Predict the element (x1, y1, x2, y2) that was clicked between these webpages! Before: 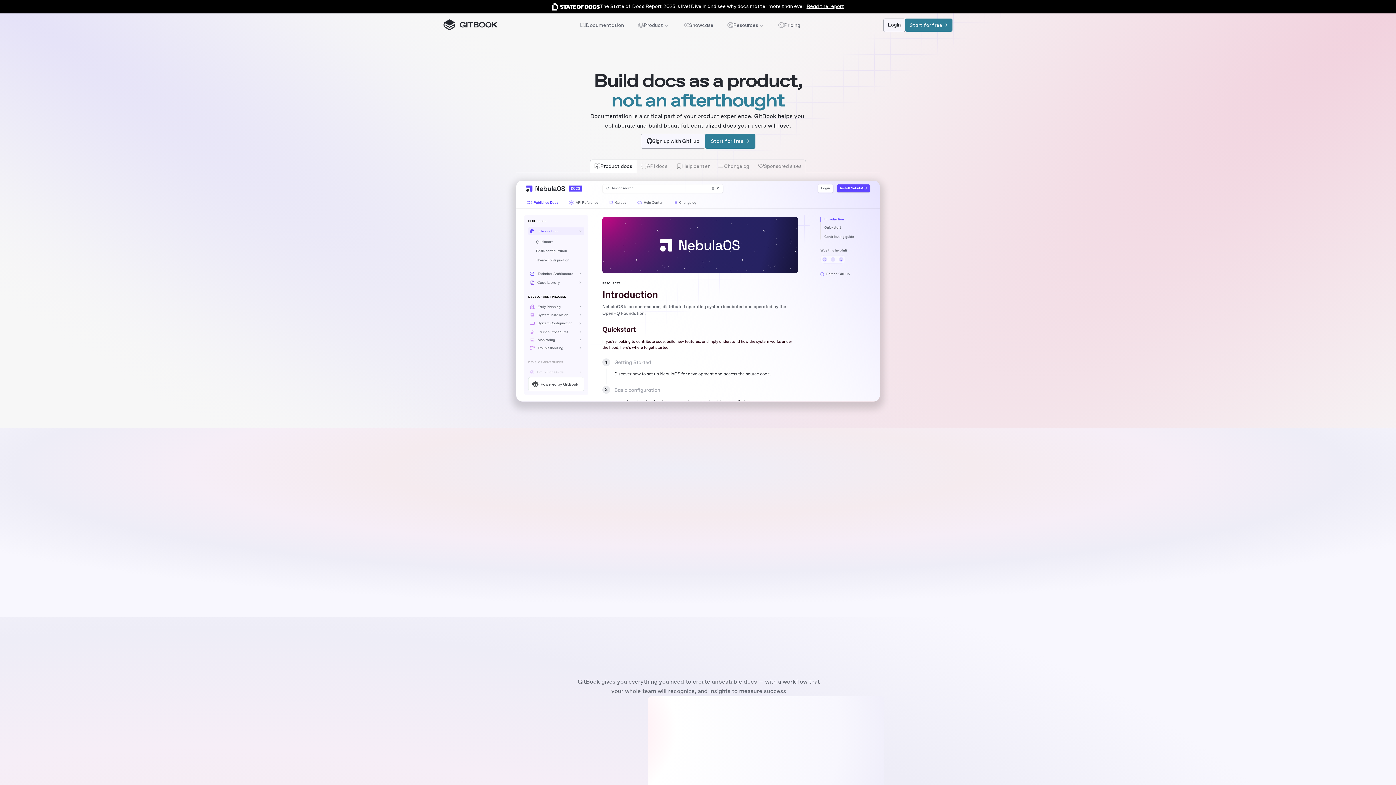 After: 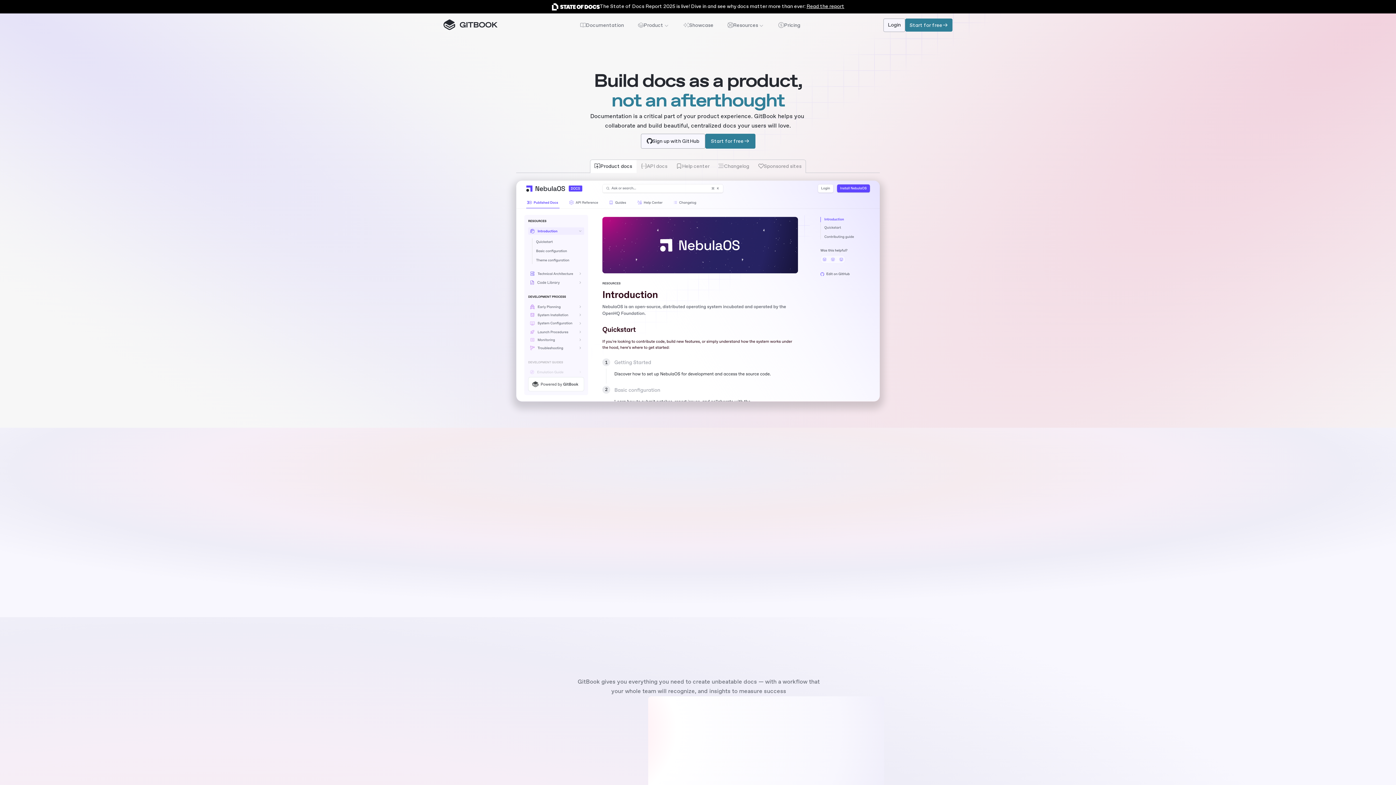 Action: label: The State of Docs Report 2025 is live! Dive in and see why docs matter more than ever: Read the report bbox: (0, 0, 1396, 13)